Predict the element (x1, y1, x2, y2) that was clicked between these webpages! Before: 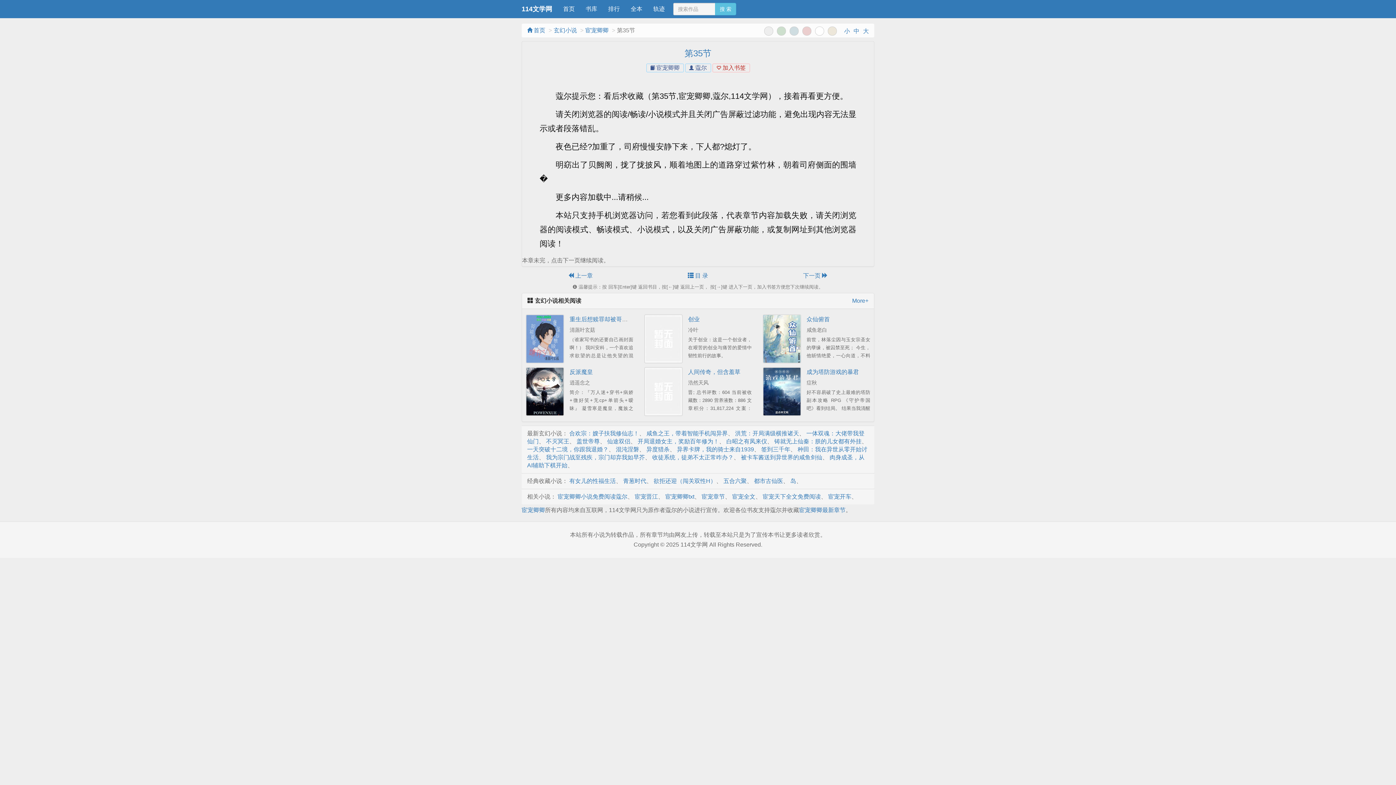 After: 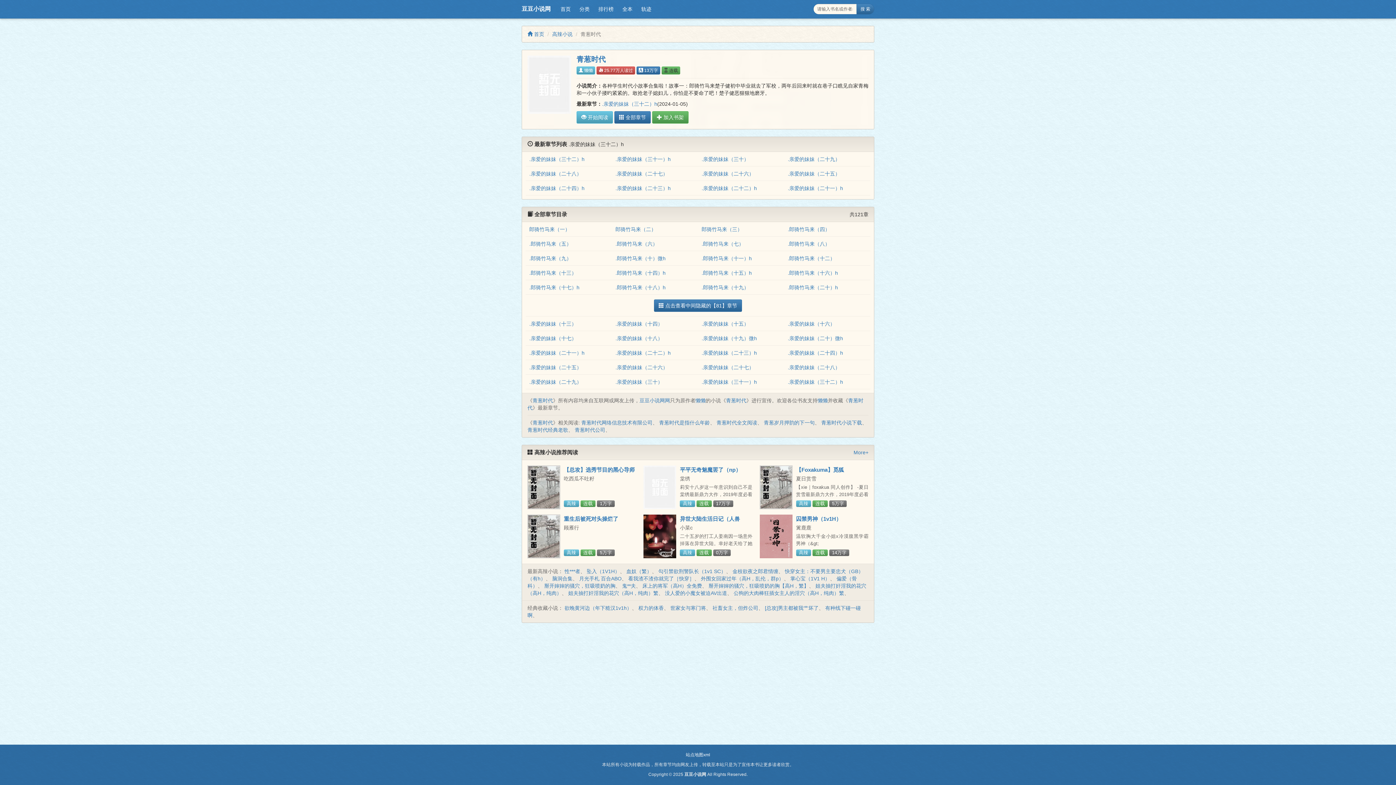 Action: bbox: (623, 478, 646, 484) label: 青葱时代